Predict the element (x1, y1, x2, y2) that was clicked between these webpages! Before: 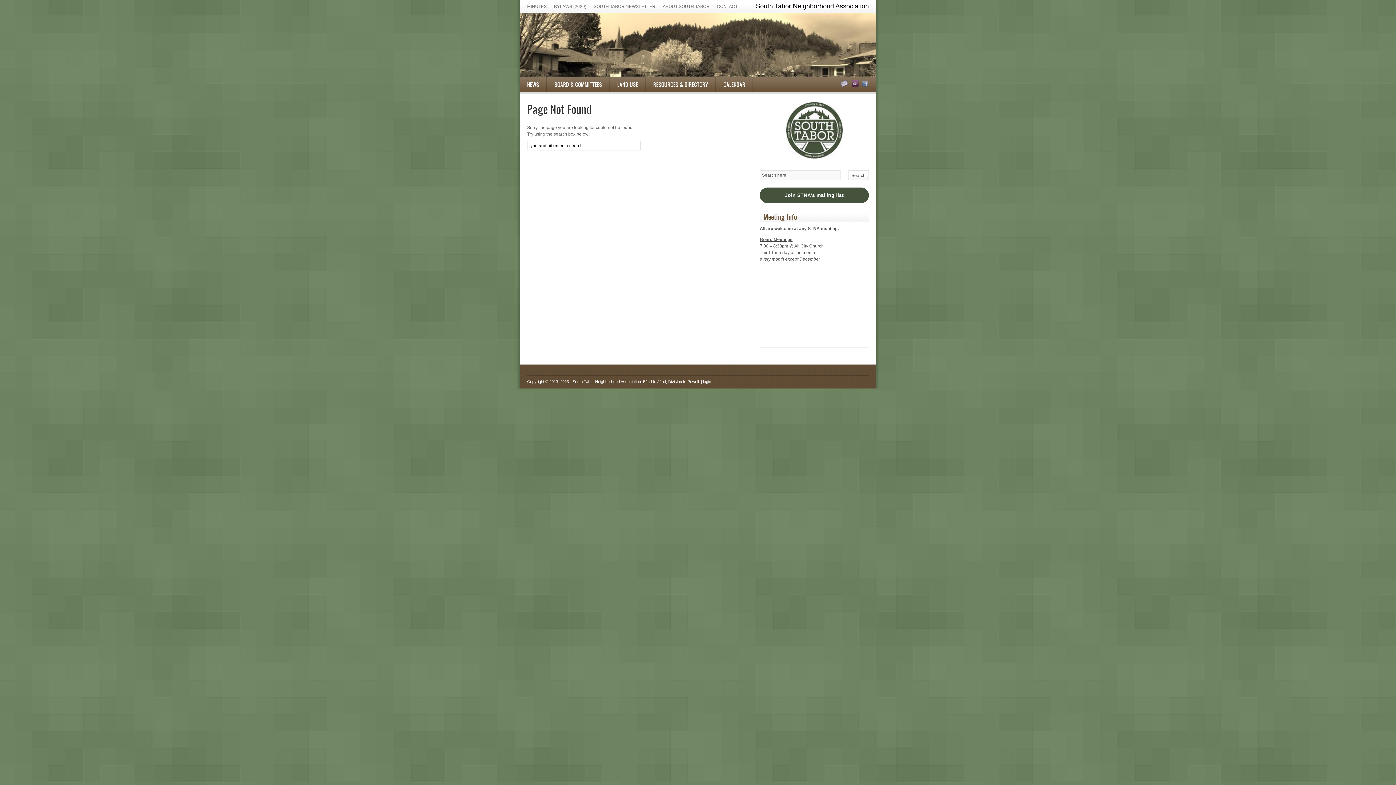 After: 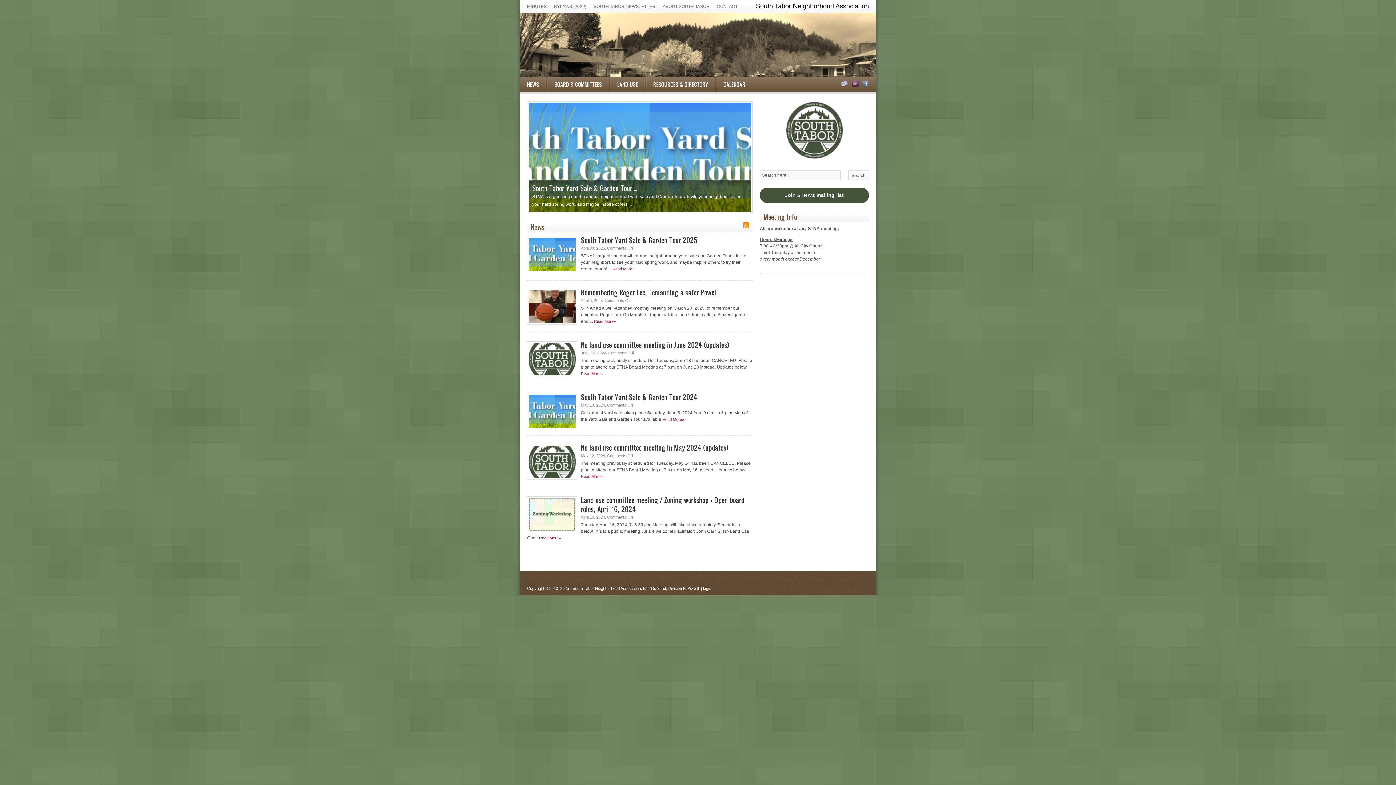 Action: bbox: (760, 101, 869, 158)